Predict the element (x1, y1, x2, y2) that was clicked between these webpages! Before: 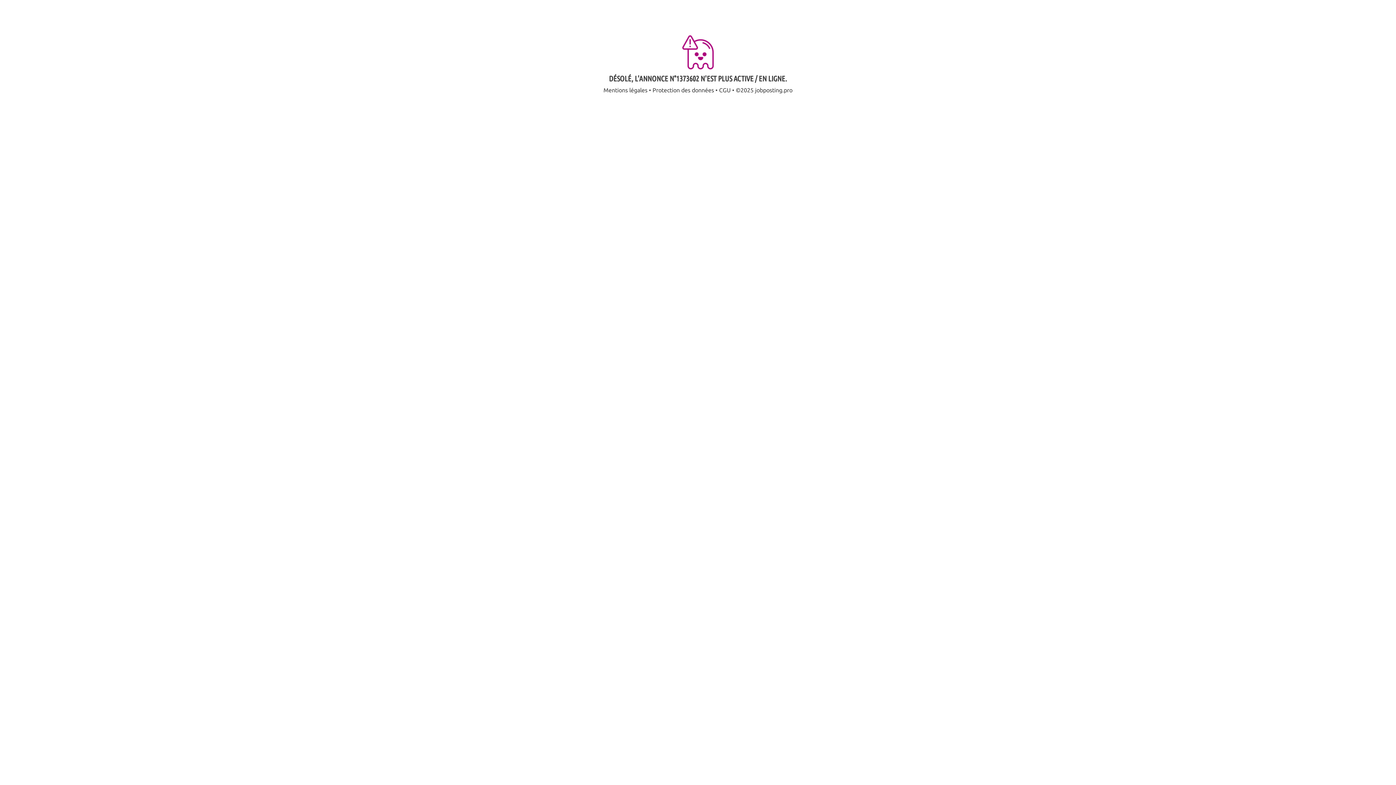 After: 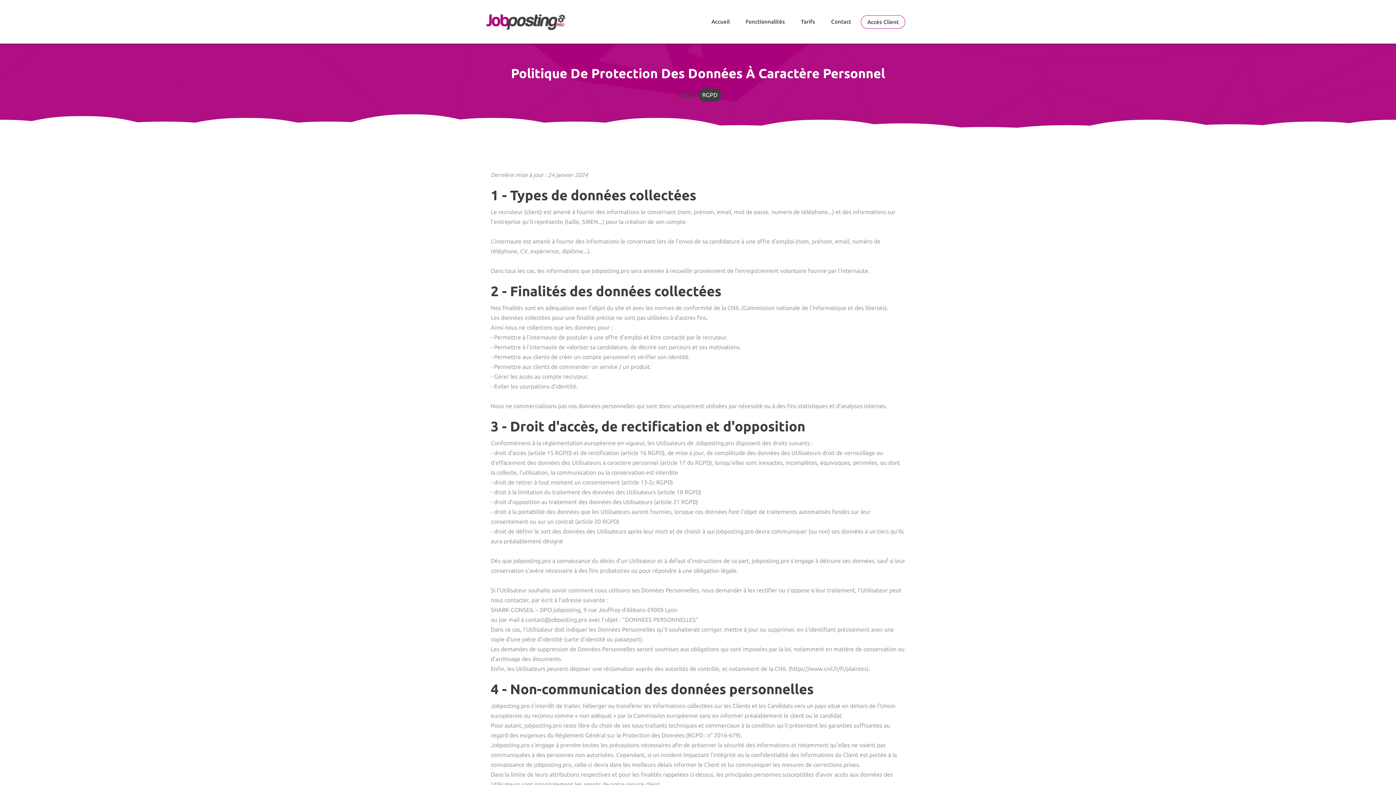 Action: label: Protection des données bbox: (652, 86, 714, 93)